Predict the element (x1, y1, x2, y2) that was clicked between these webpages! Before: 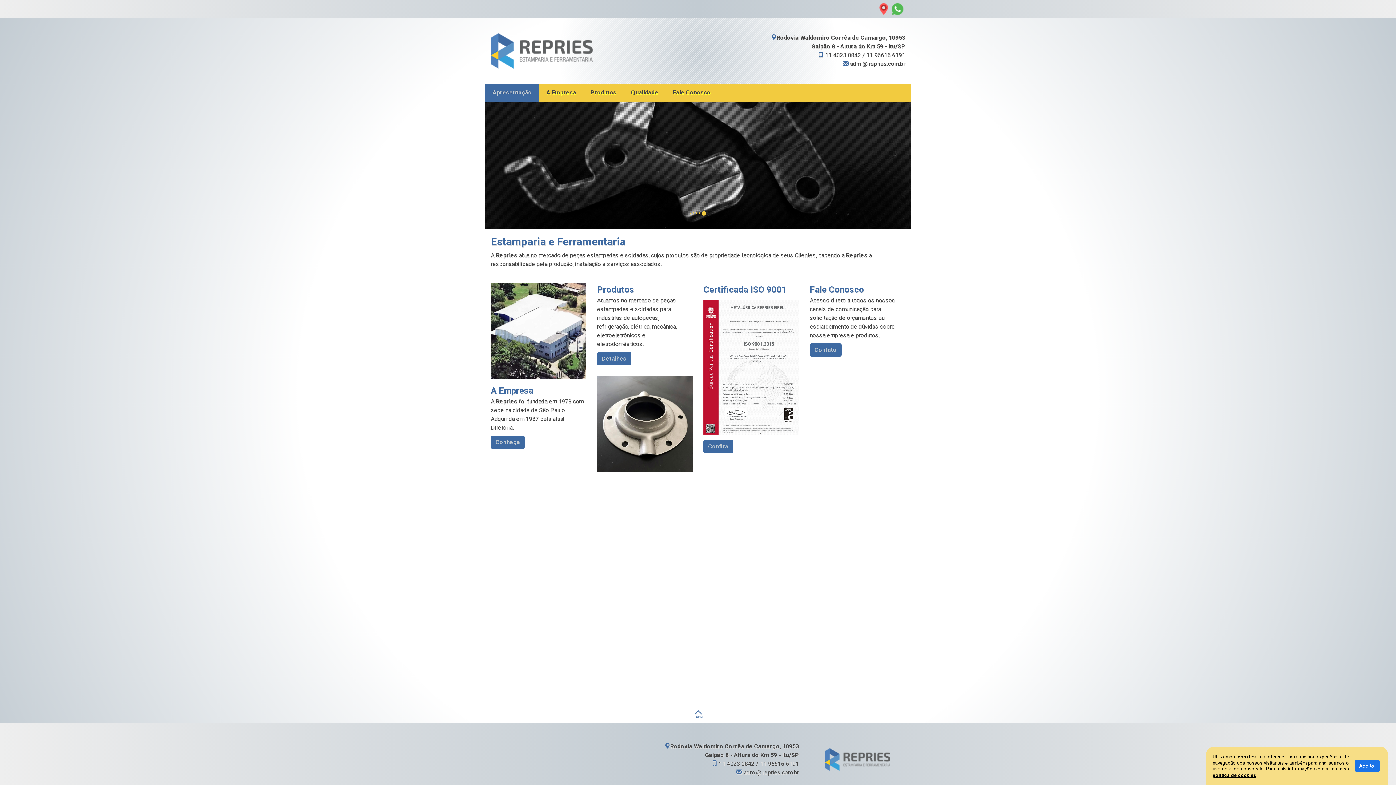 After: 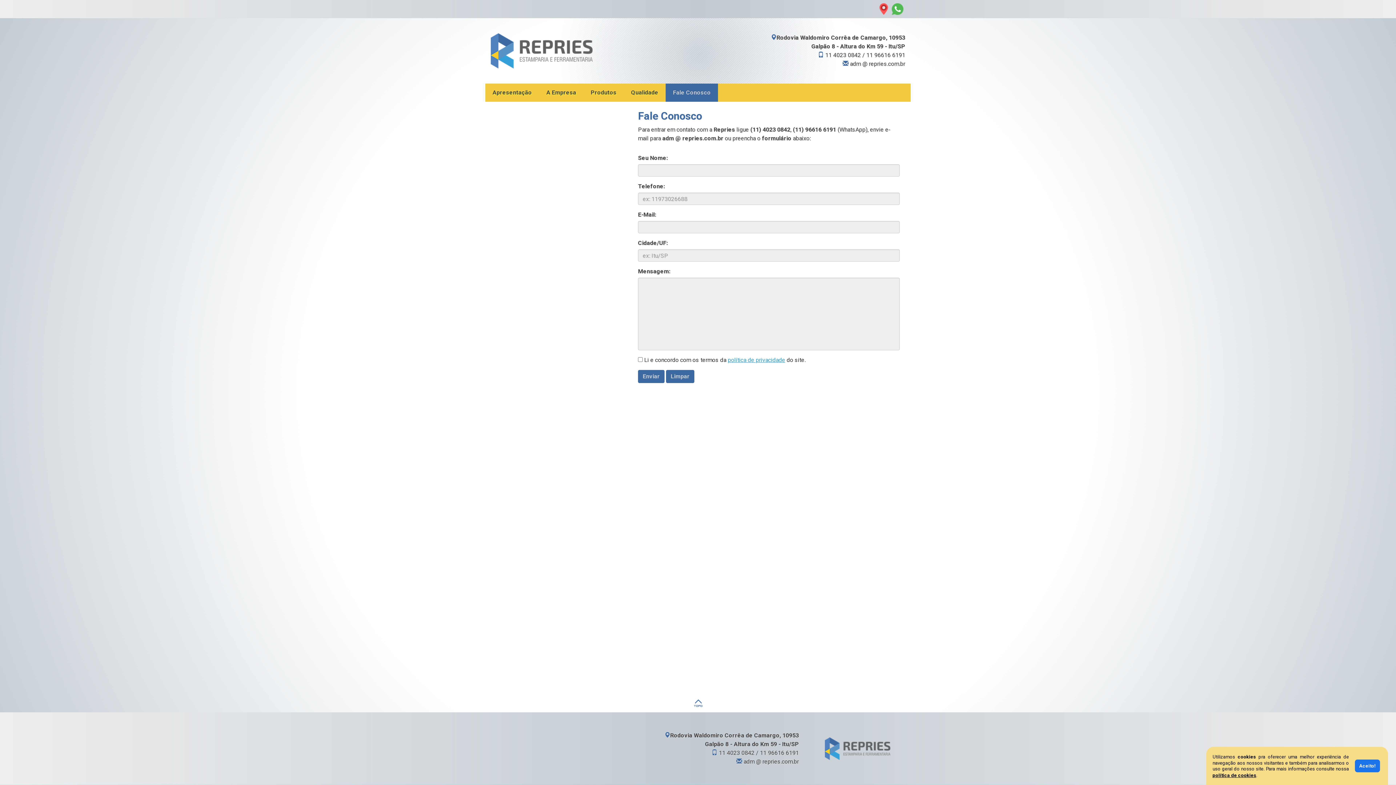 Action: bbox: (665, 83, 718, 101) label: Fale Conosco